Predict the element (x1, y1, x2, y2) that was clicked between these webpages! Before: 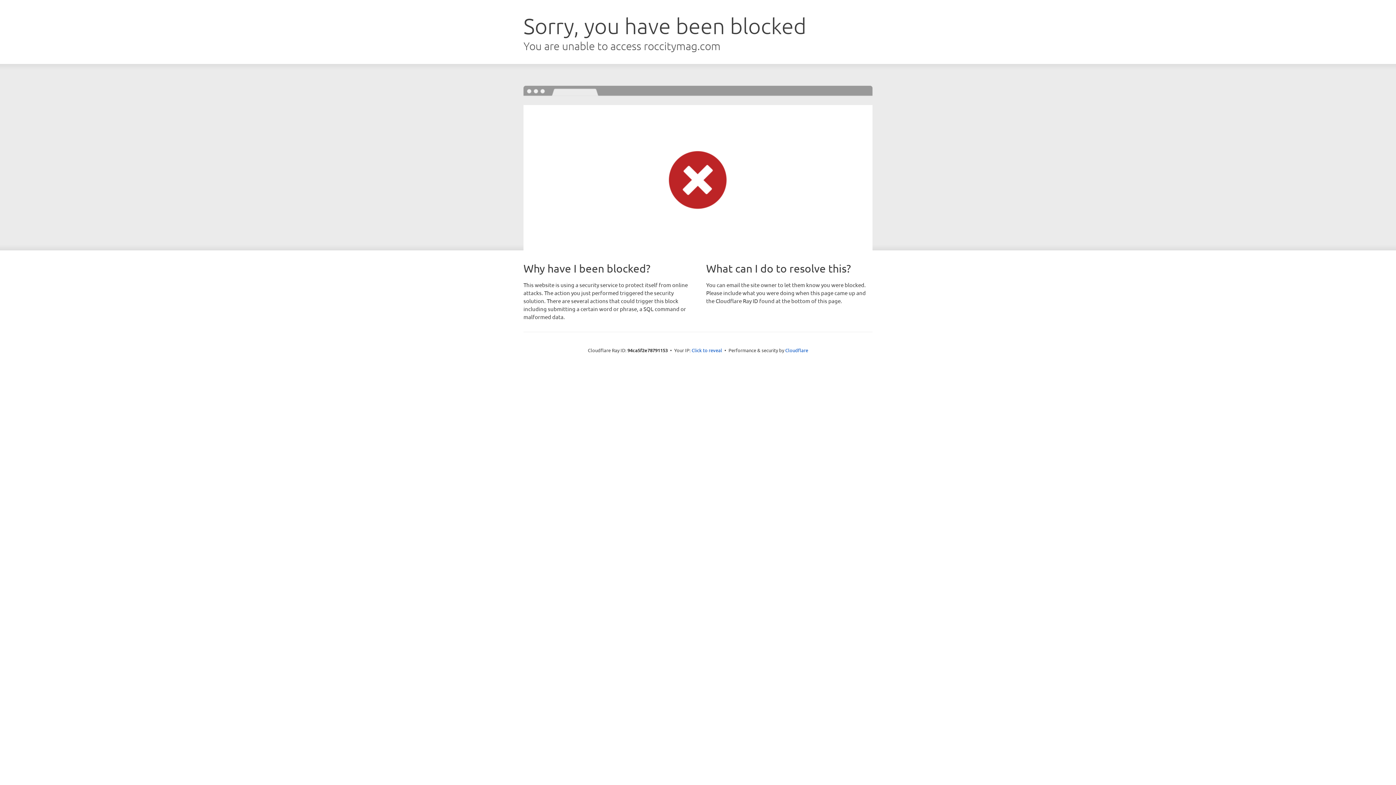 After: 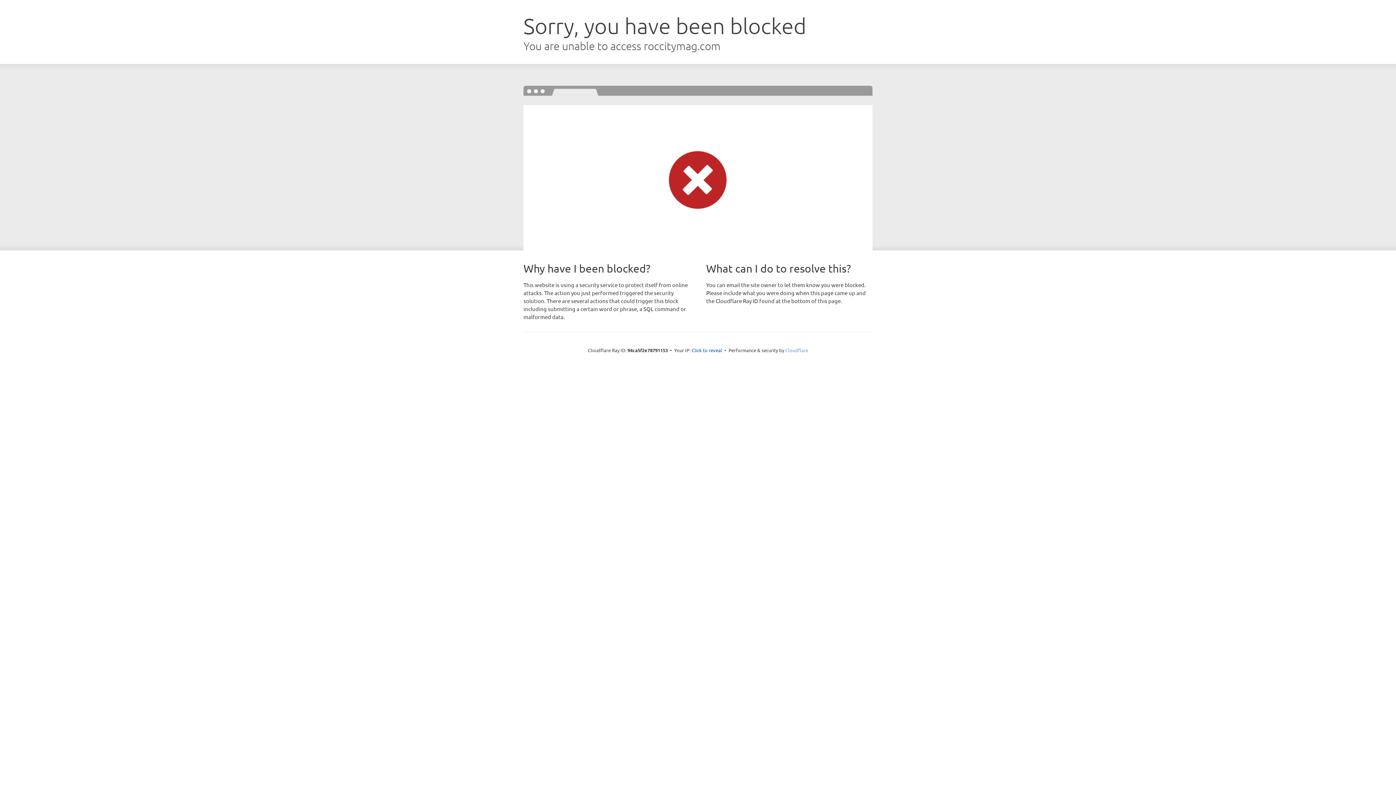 Action: label: Cloudflare bbox: (785, 347, 808, 353)